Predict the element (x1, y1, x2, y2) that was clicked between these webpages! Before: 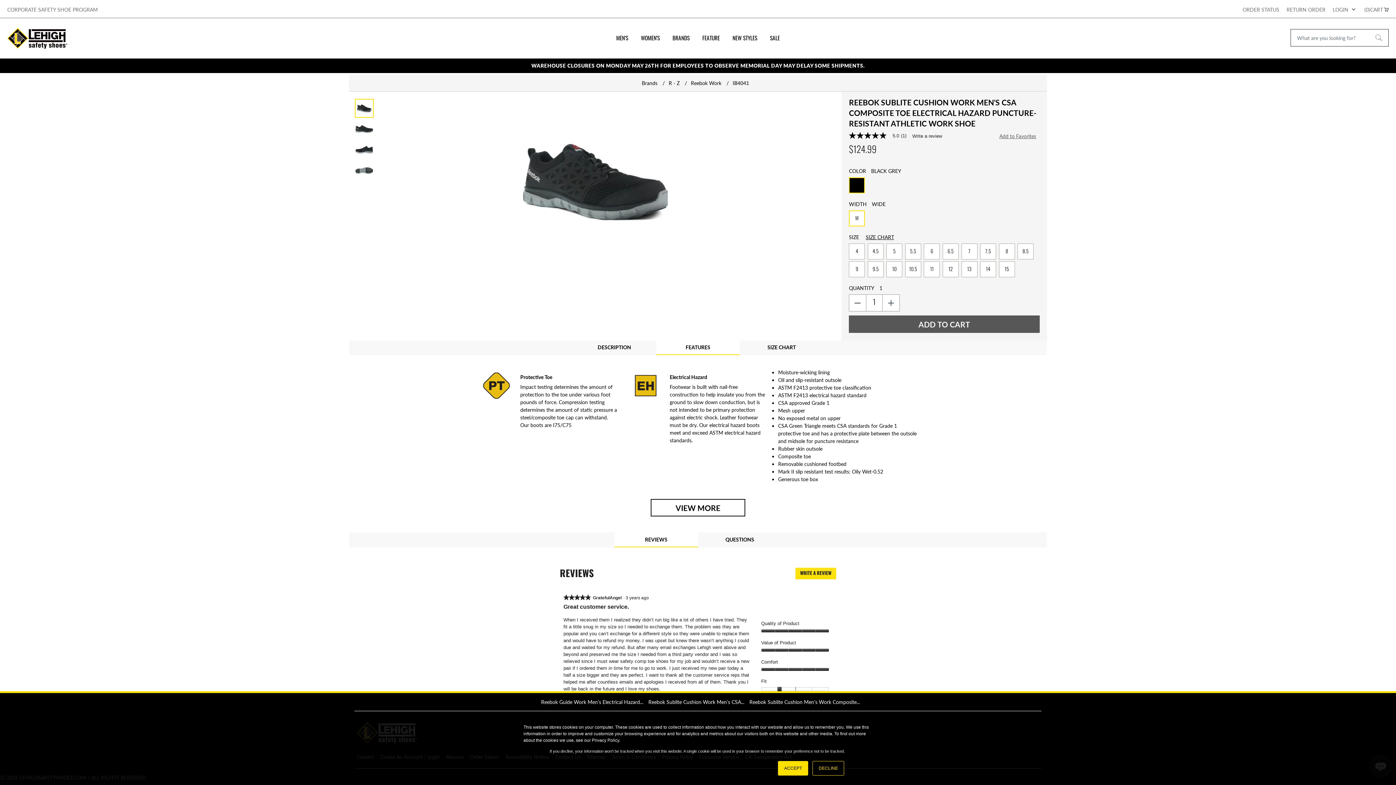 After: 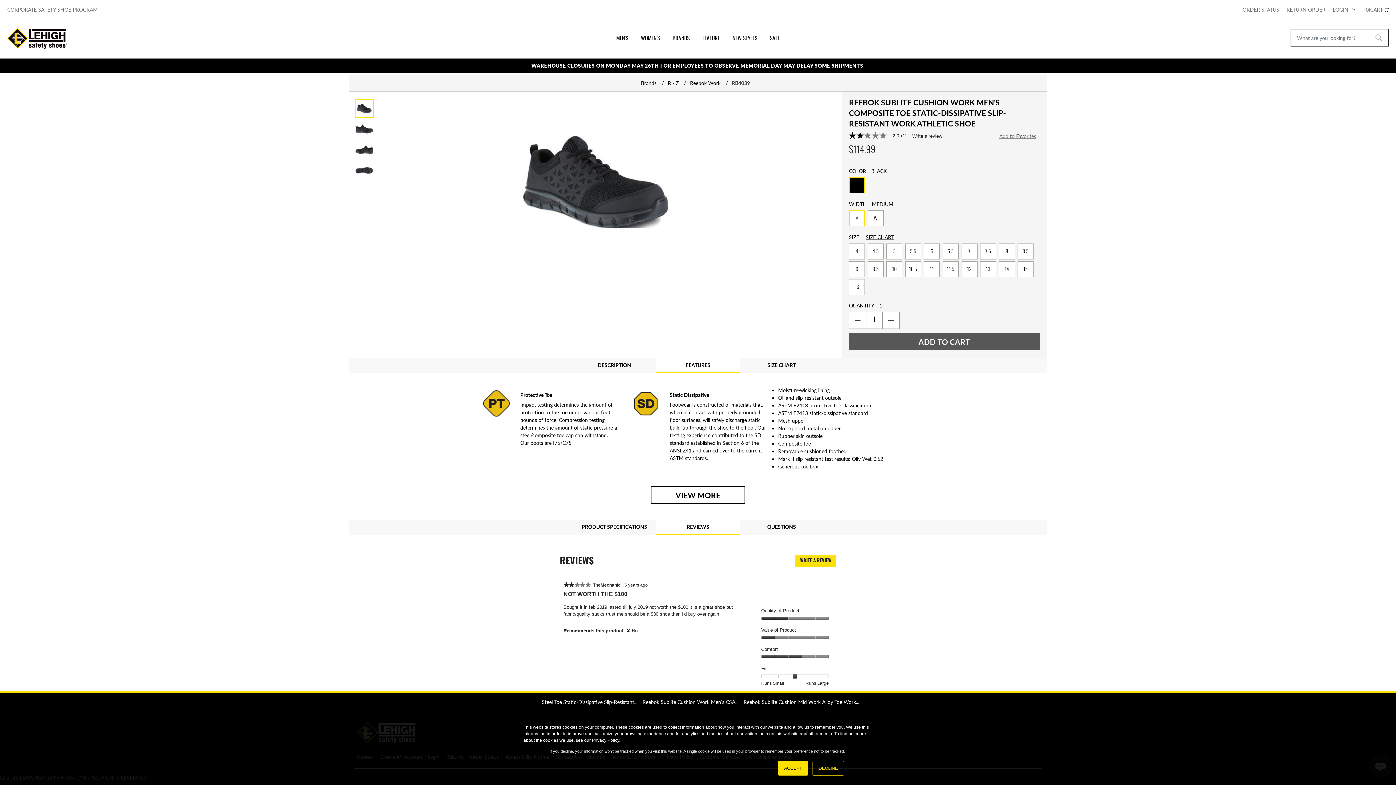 Action: label: Reebok Sublite Cushion Men's Work Composite... bbox: (749, 698, 860, 705)